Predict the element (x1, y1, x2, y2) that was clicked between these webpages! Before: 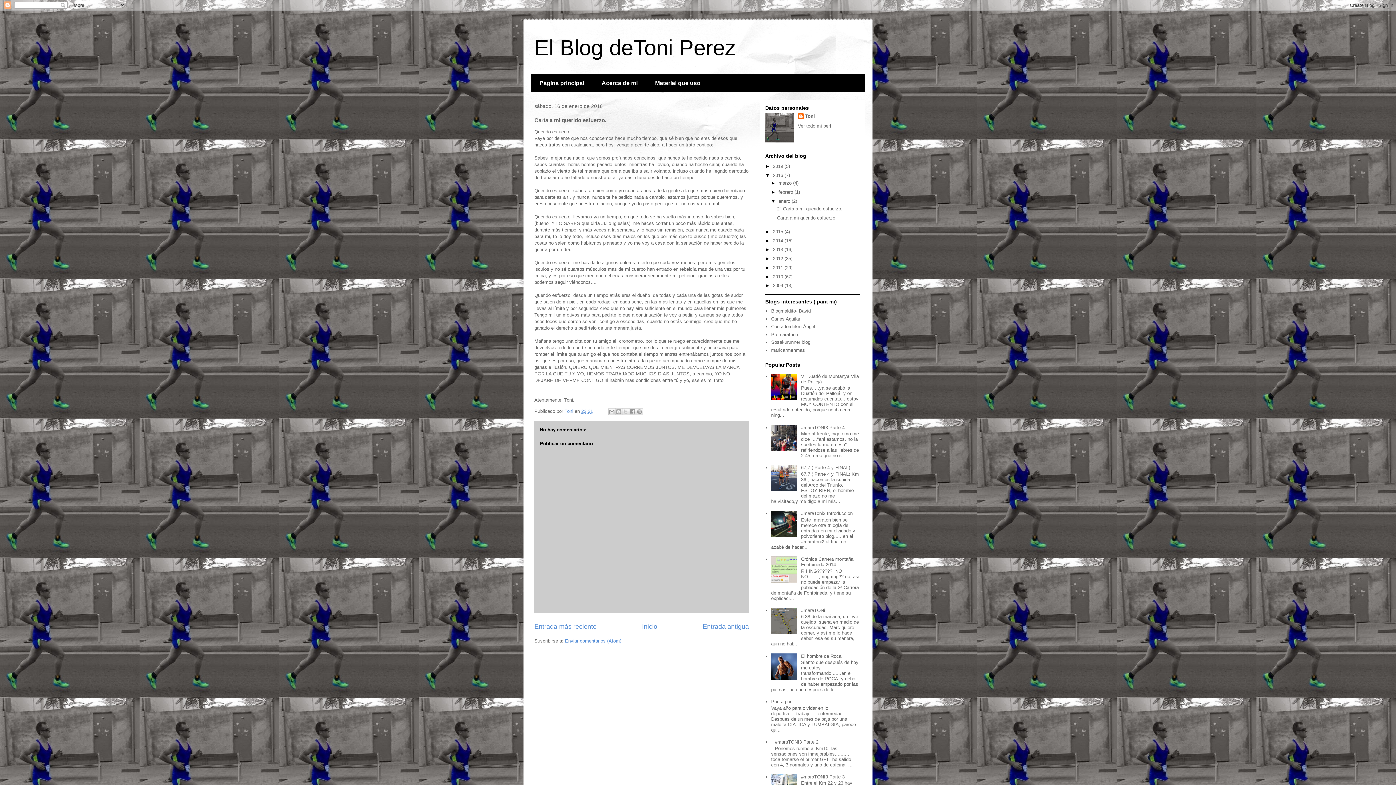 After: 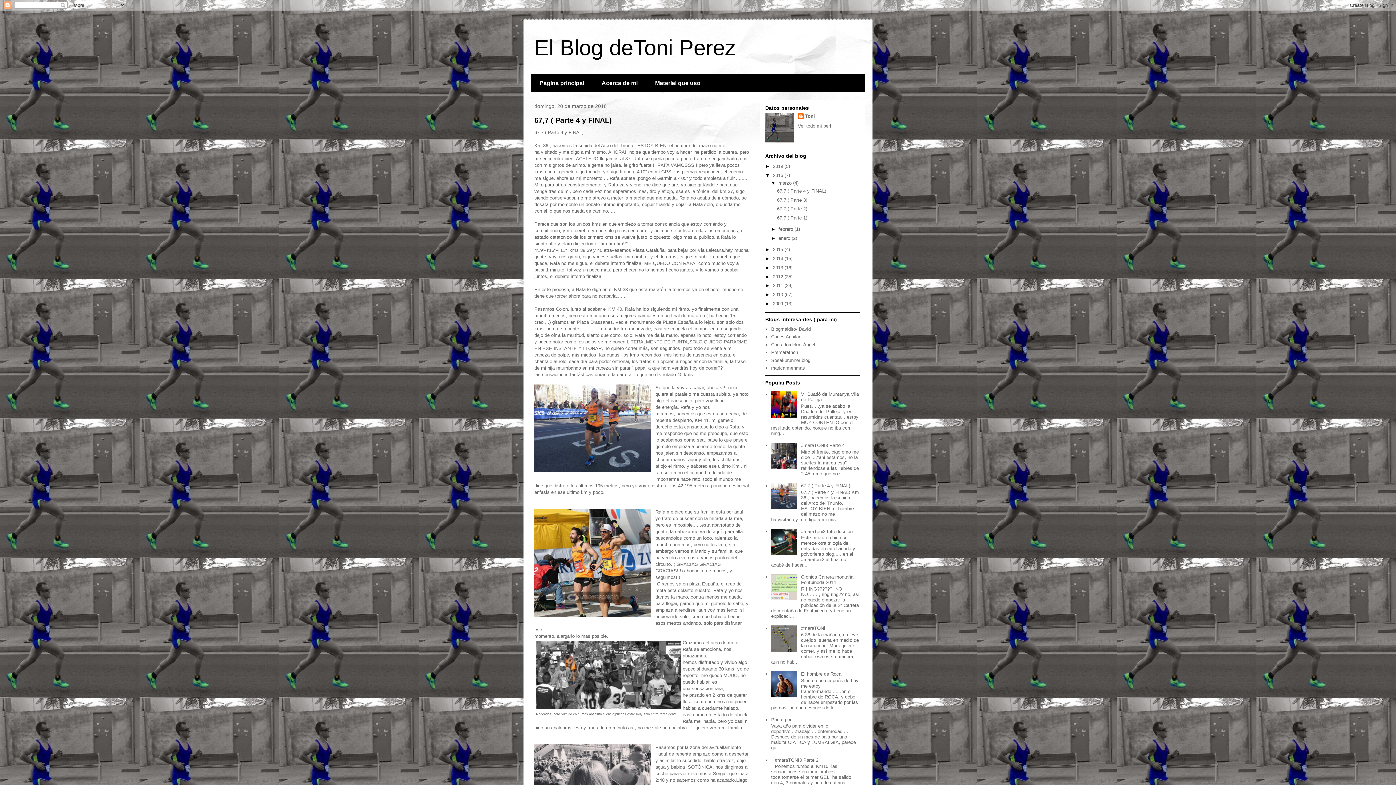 Action: bbox: (778, 180, 793, 185) label: marzo 